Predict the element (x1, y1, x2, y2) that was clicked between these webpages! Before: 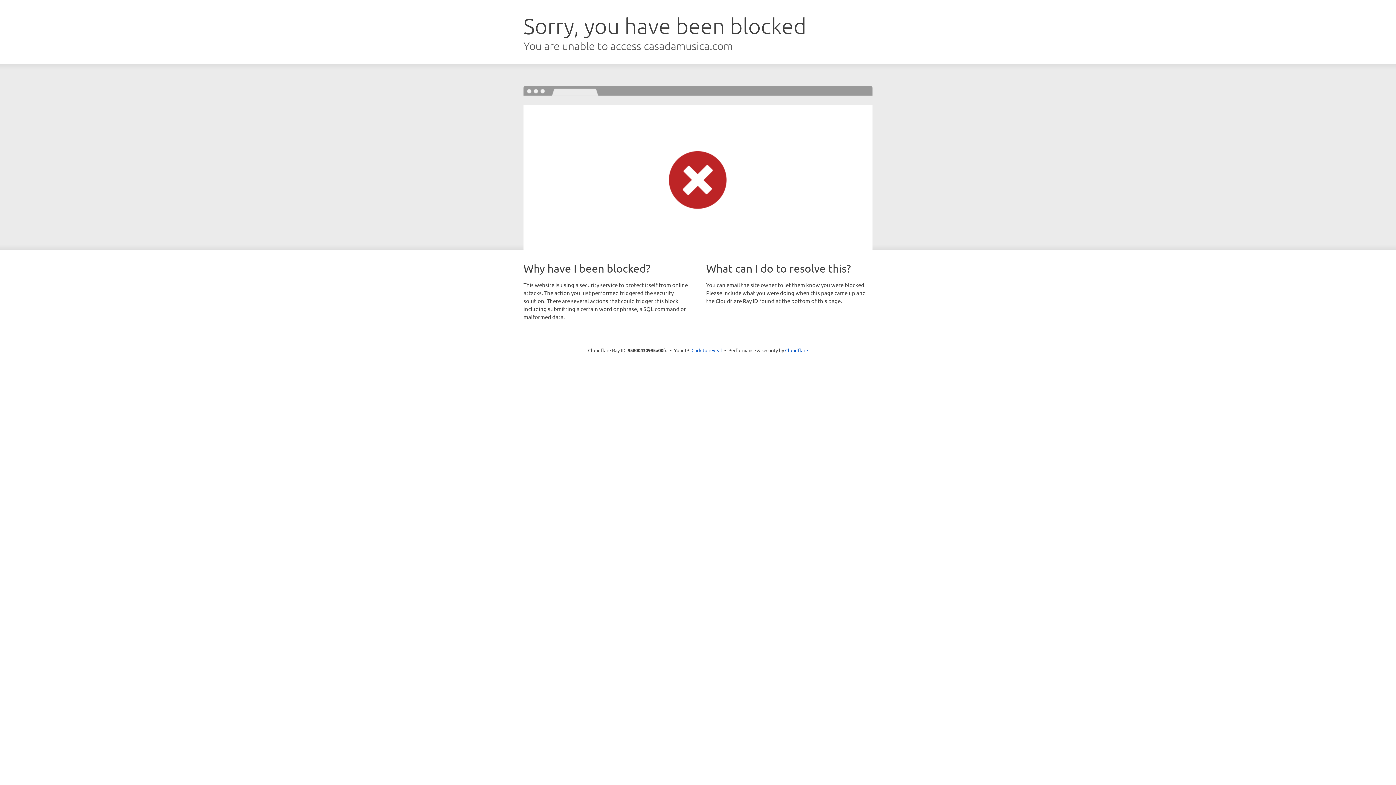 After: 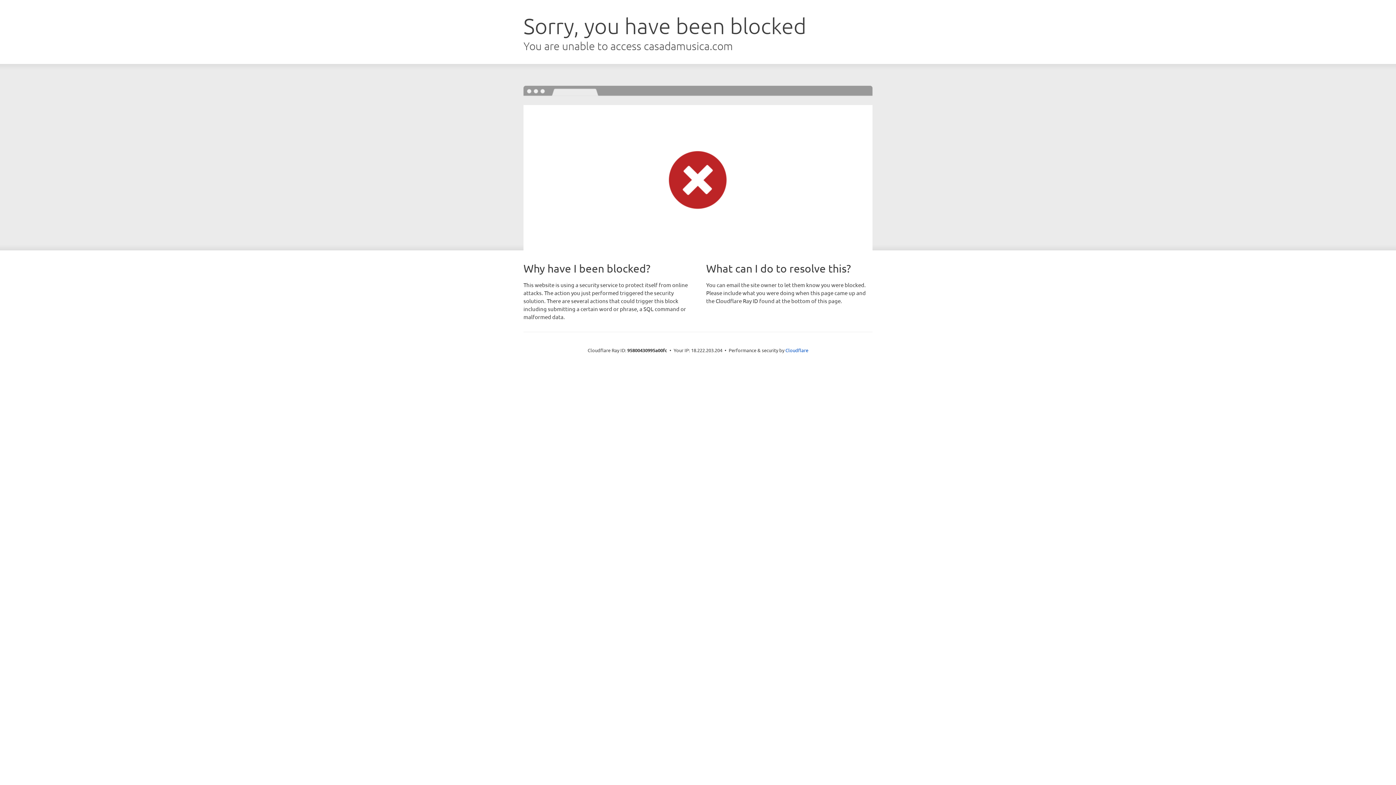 Action: label: Click to reveal bbox: (691, 346, 722, 353)